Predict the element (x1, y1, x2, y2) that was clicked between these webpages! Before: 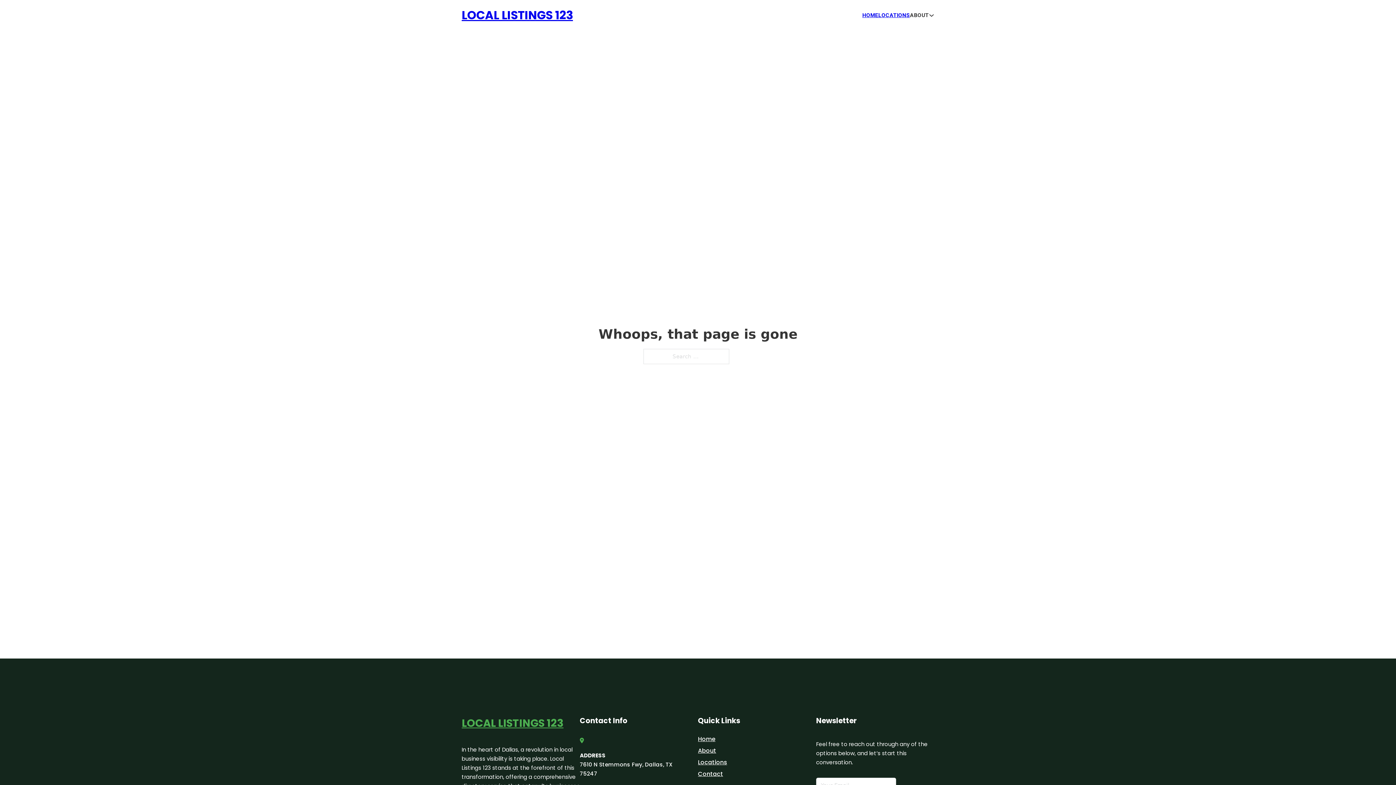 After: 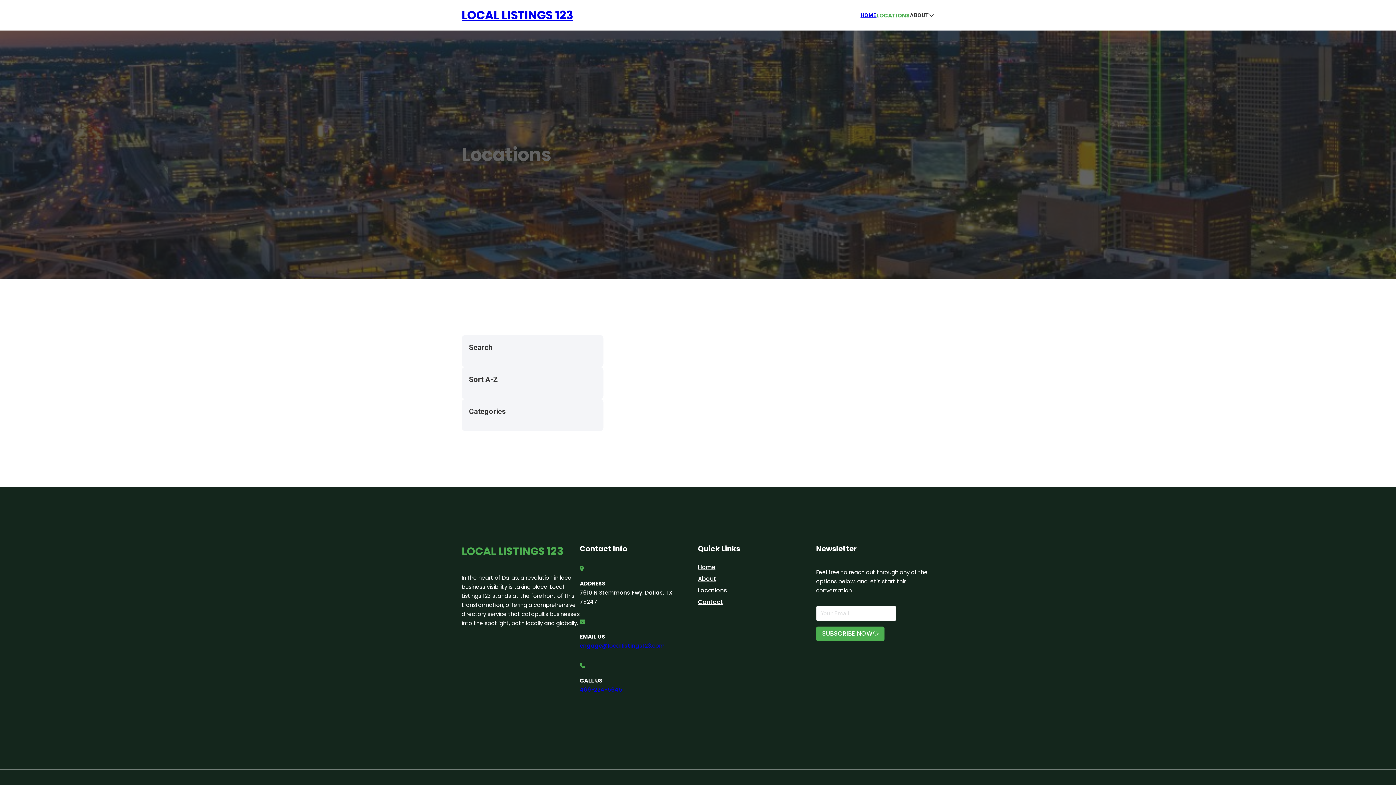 Action: label: LOCATIONS bbox: (878, 10, 910, 19)